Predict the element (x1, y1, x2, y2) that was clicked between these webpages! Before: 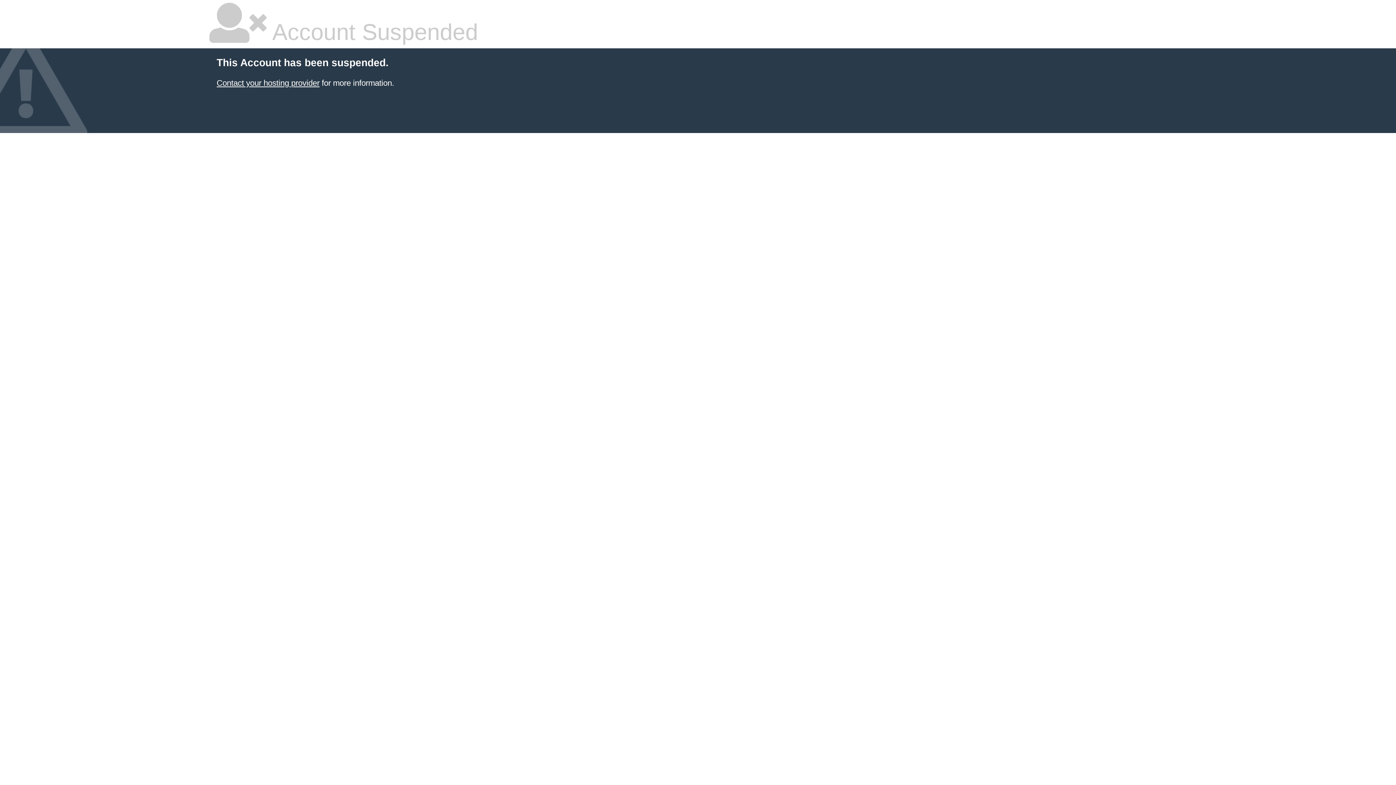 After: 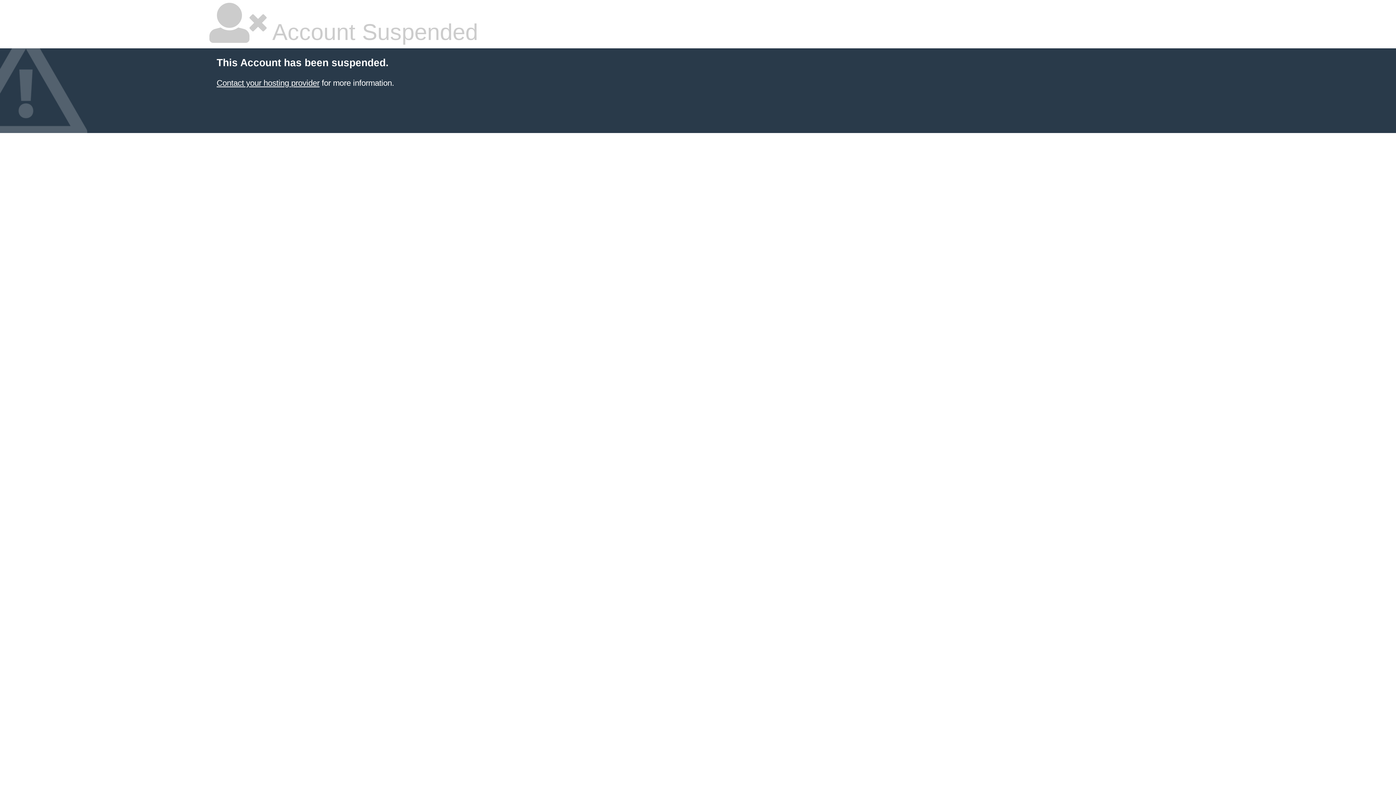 Action: bbox: (216, 78, 319, 87) label: Contact your hosting provider